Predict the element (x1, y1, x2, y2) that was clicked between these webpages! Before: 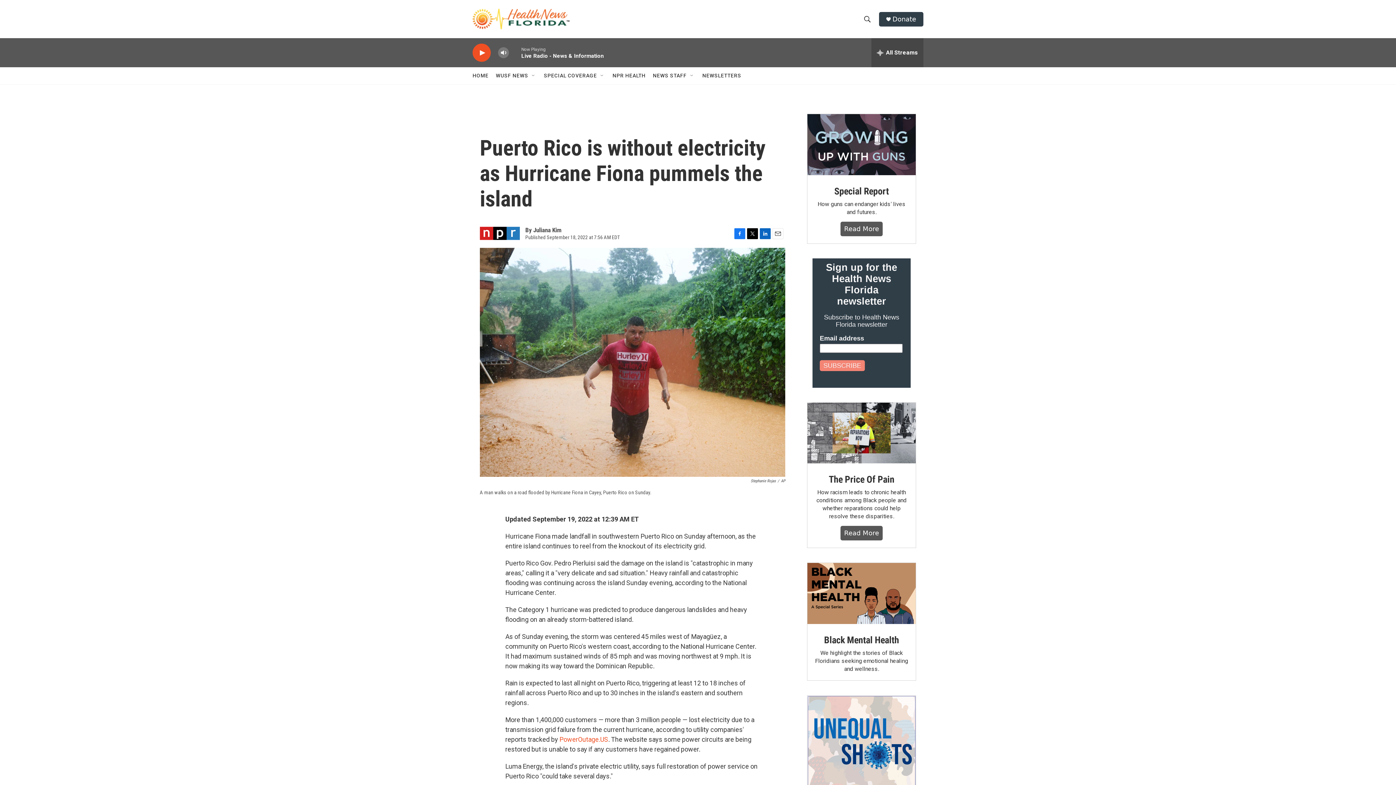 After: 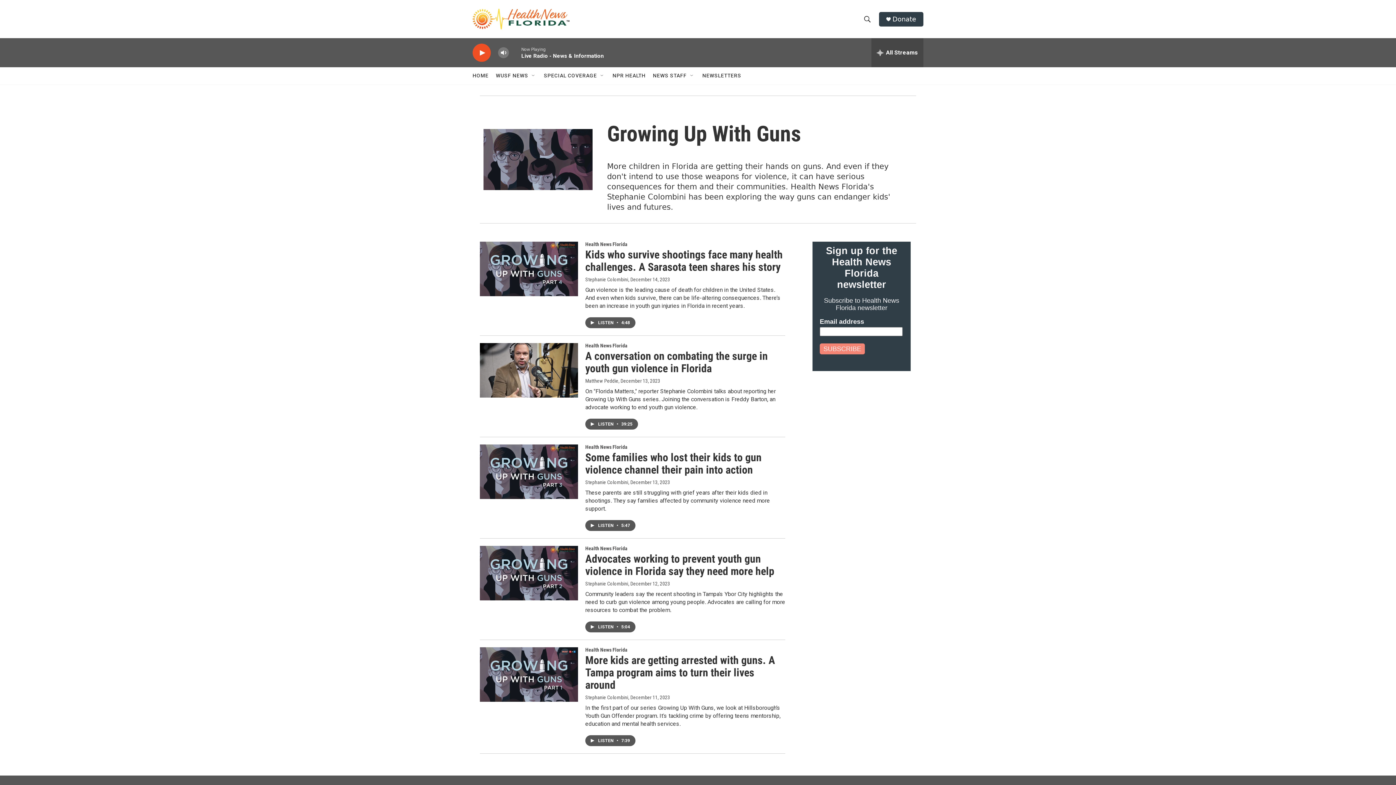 Action: label: Read More bbox: (844, 224, 879, 232)